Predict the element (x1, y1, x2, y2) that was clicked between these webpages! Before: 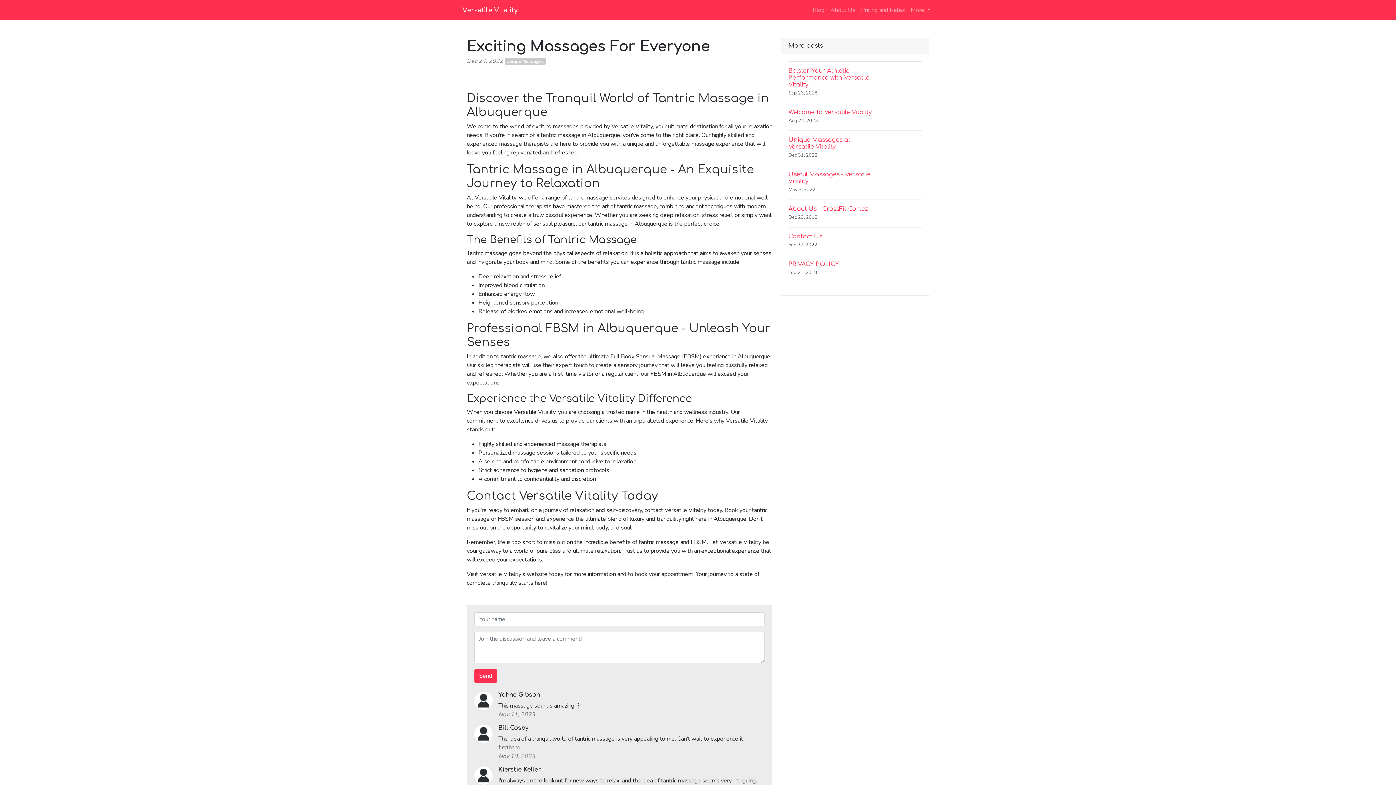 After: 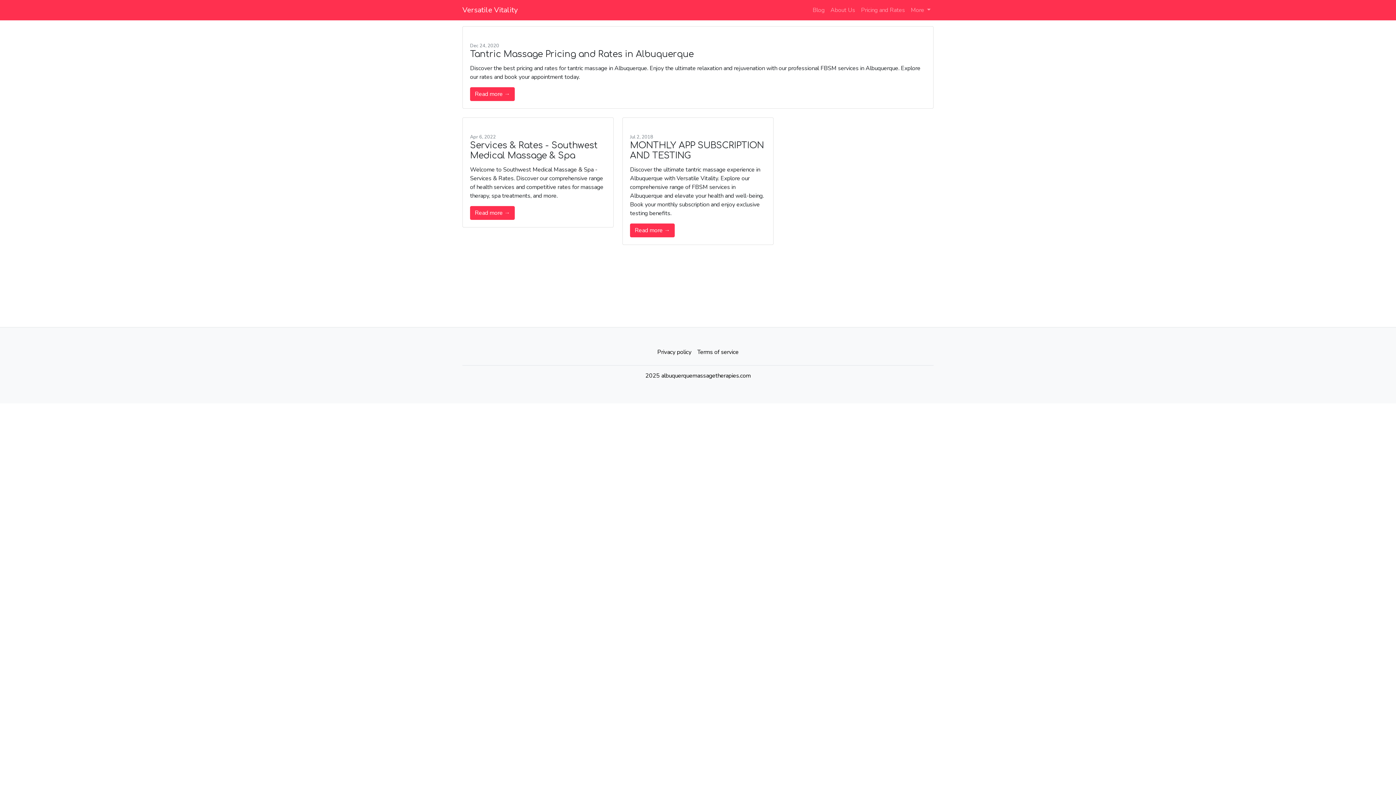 Action: bbox: (858, 2, 908, 17) label: Pricing and Rates